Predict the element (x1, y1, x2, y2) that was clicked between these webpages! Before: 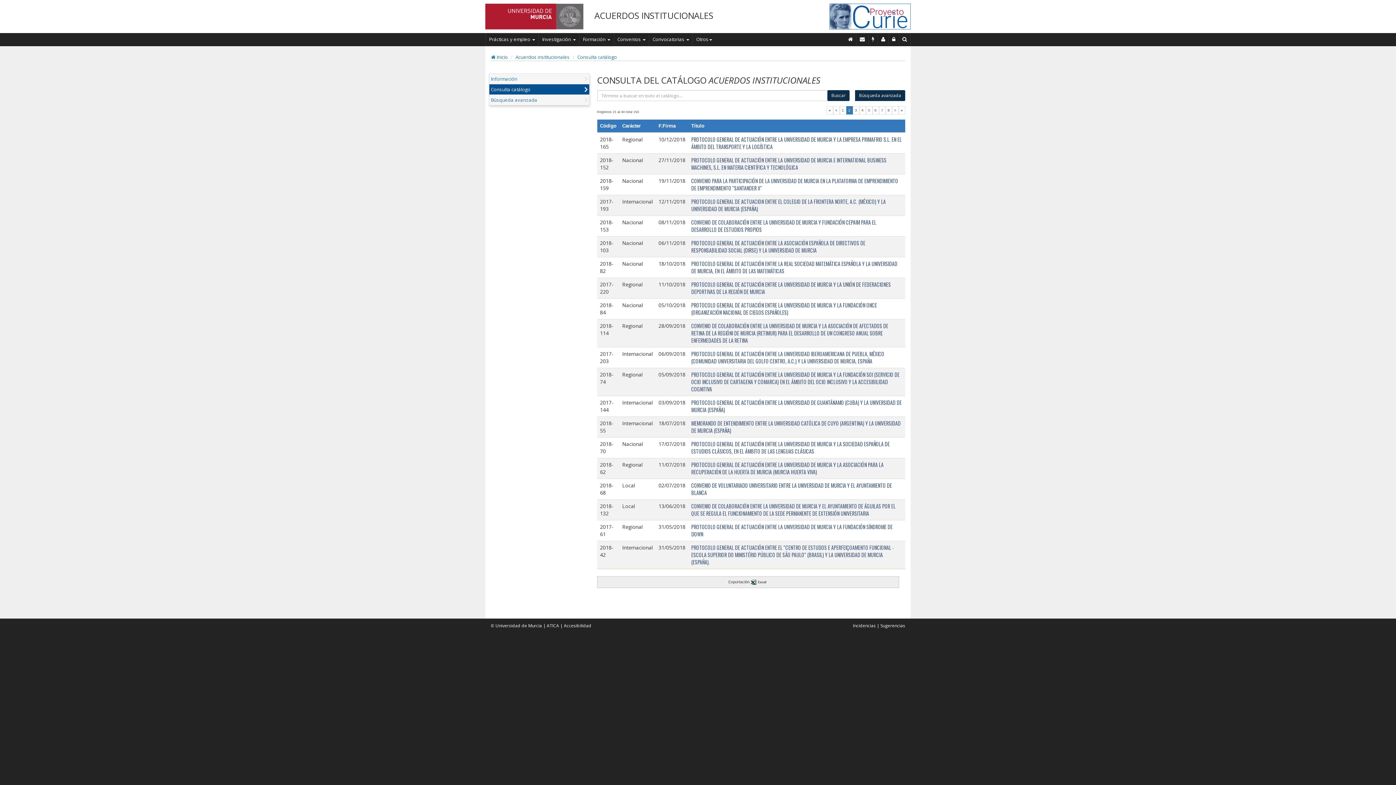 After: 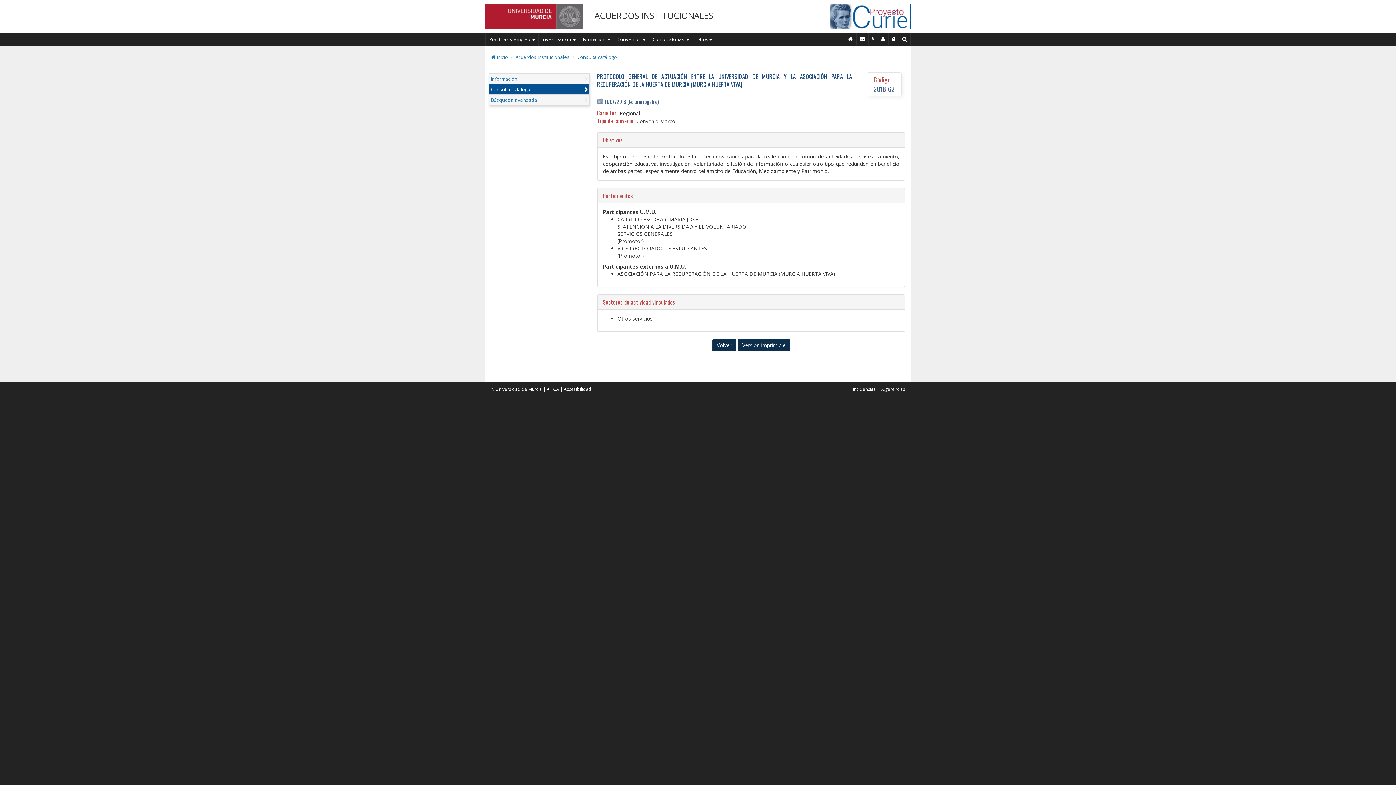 Action: bbox: (691, 461, 883, 476) label: PROTOCOLO GENERAL DE ACTUACIÓN ENTRE LA UNIVERSIDAD DE MURCIA Y LA ASOCIACIÓN PARA LA RECUPERACIÓN DE LA HUERTA DE MURCIA (MURCIA HUERTA VIVA)